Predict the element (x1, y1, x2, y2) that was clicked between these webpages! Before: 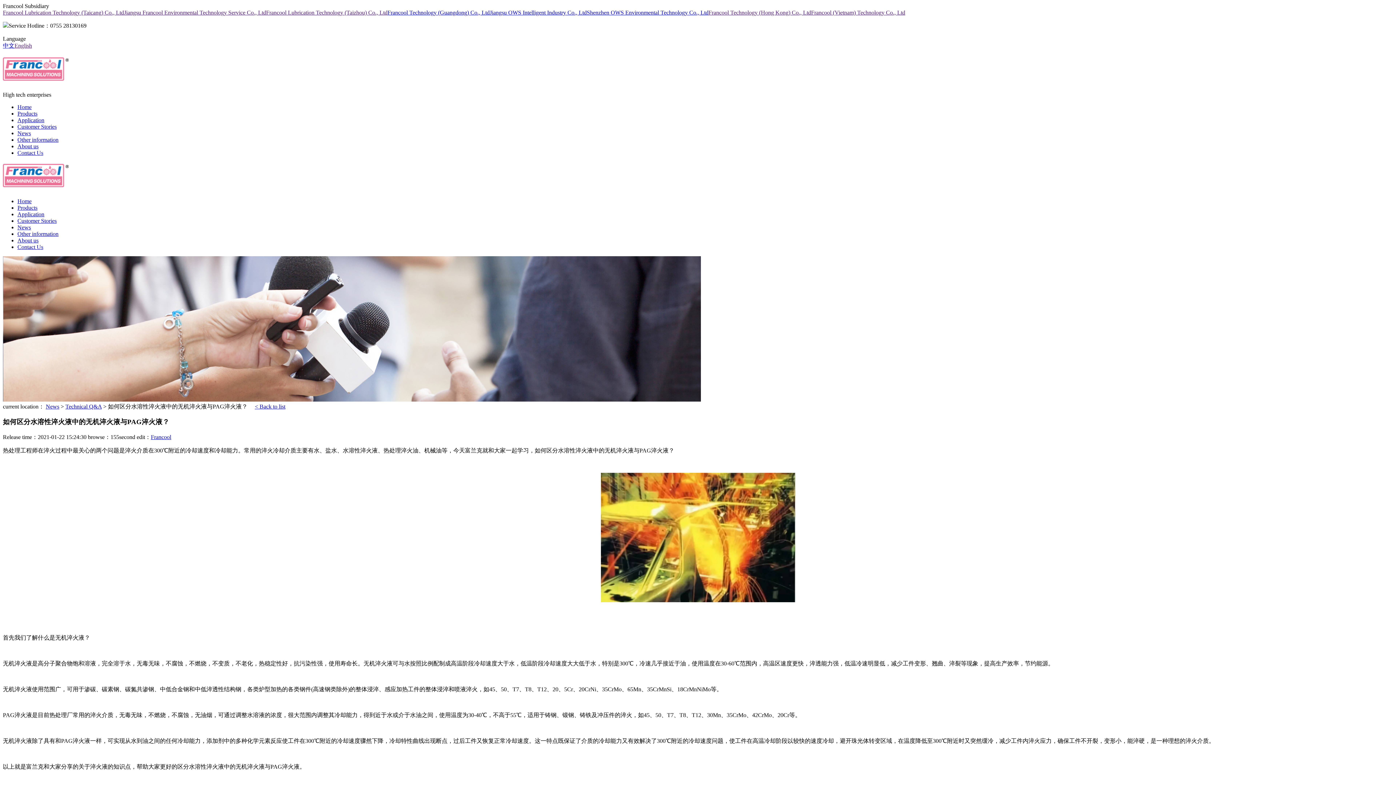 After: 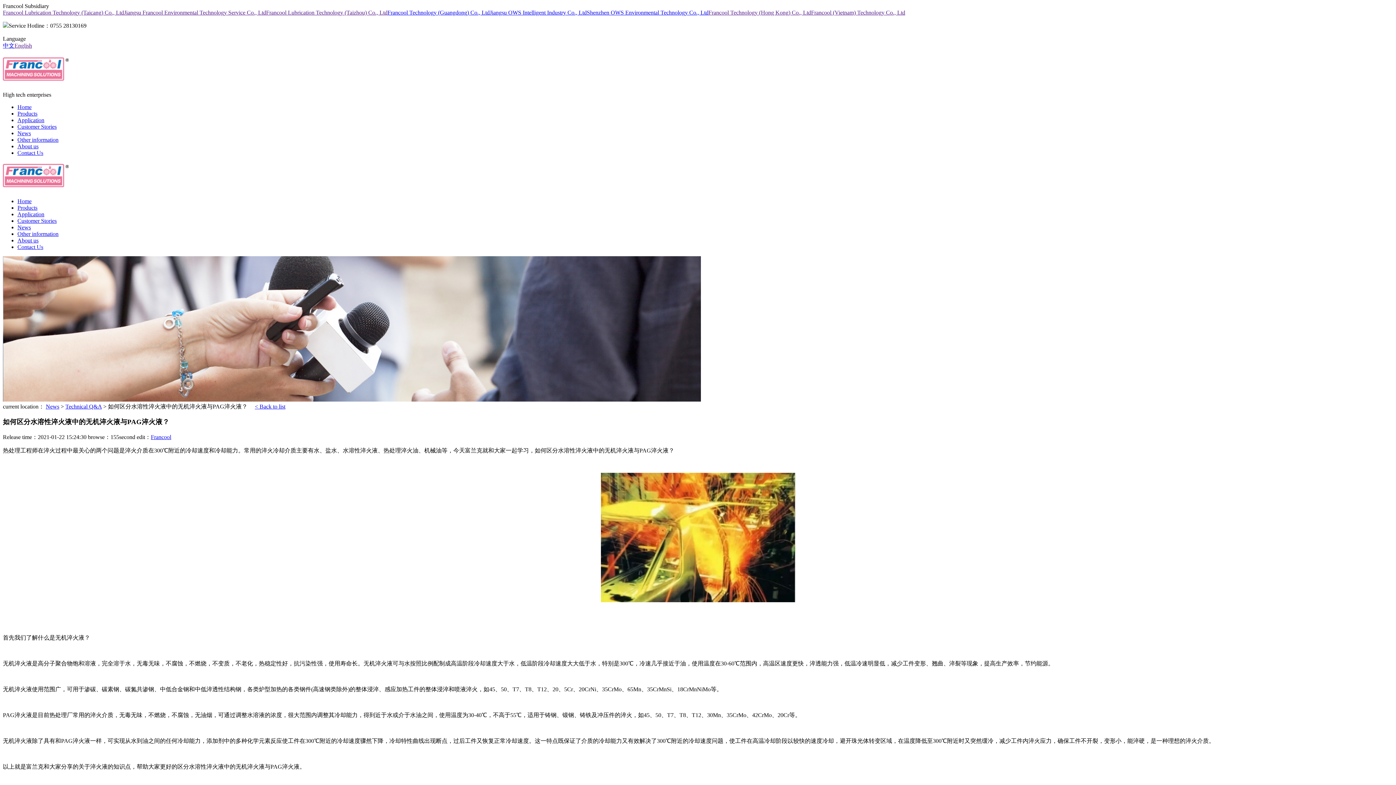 Action: label: Francool Lubrication Technology (Taizhou) Co., Ltd bbox: (266, 9, 387, 15)